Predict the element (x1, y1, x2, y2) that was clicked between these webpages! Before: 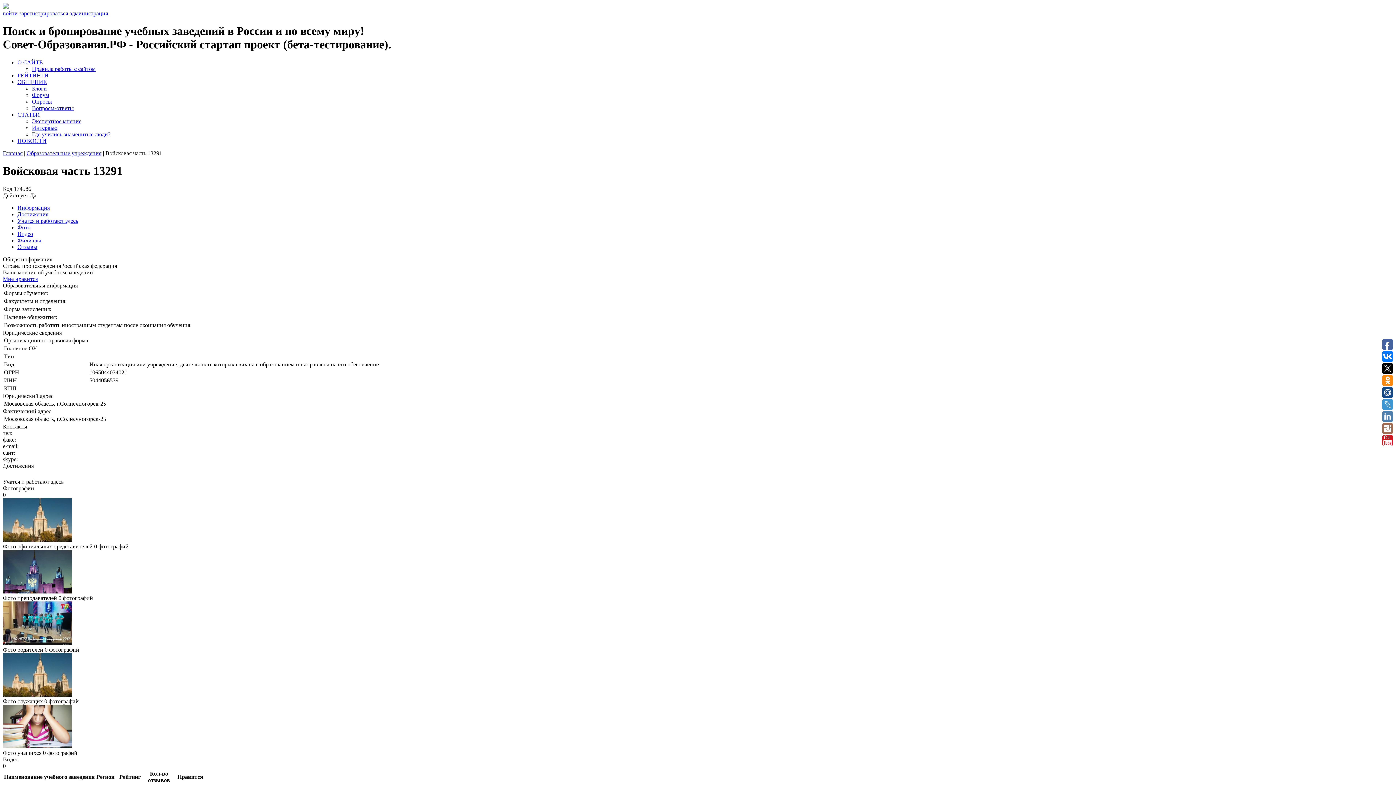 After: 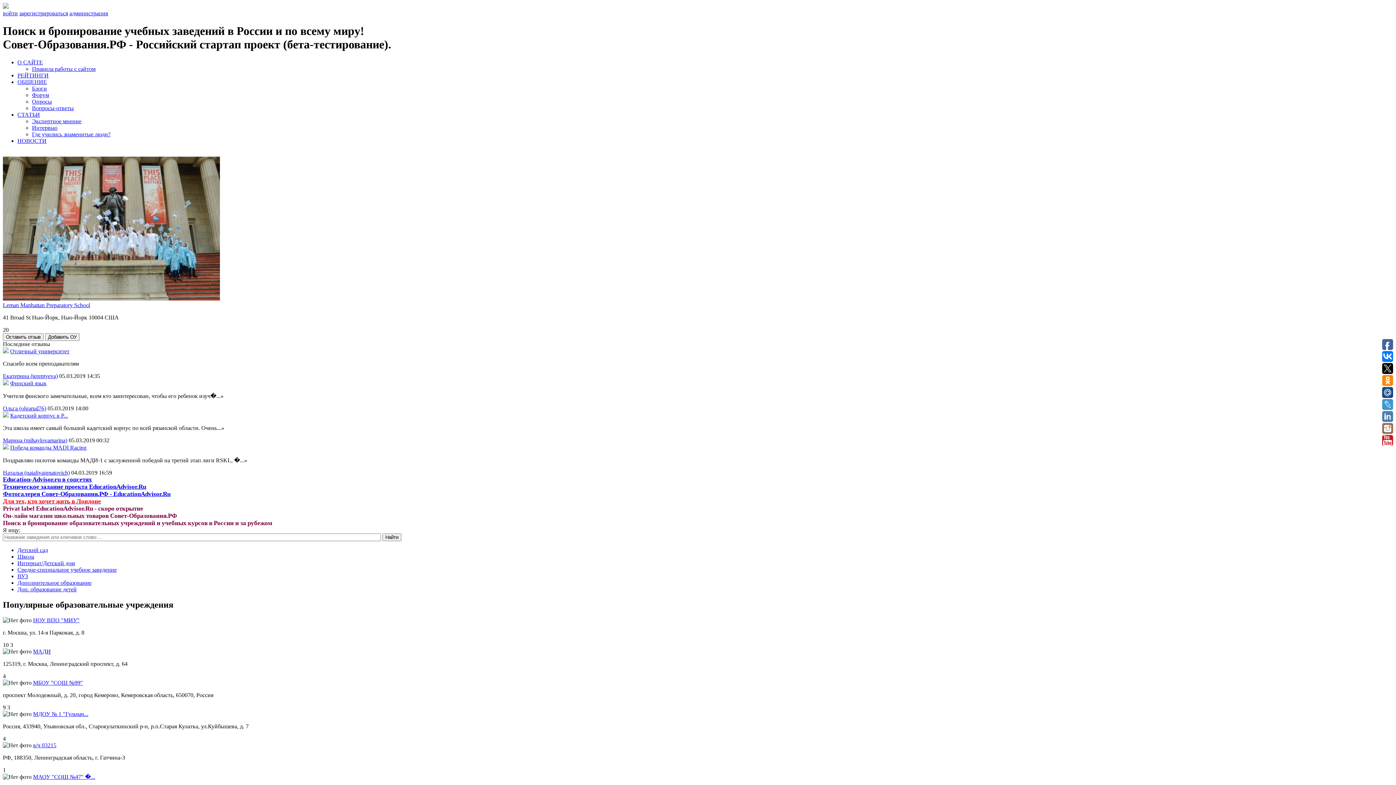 Action: bbox: (2, 150, 22, 156) label: Главная